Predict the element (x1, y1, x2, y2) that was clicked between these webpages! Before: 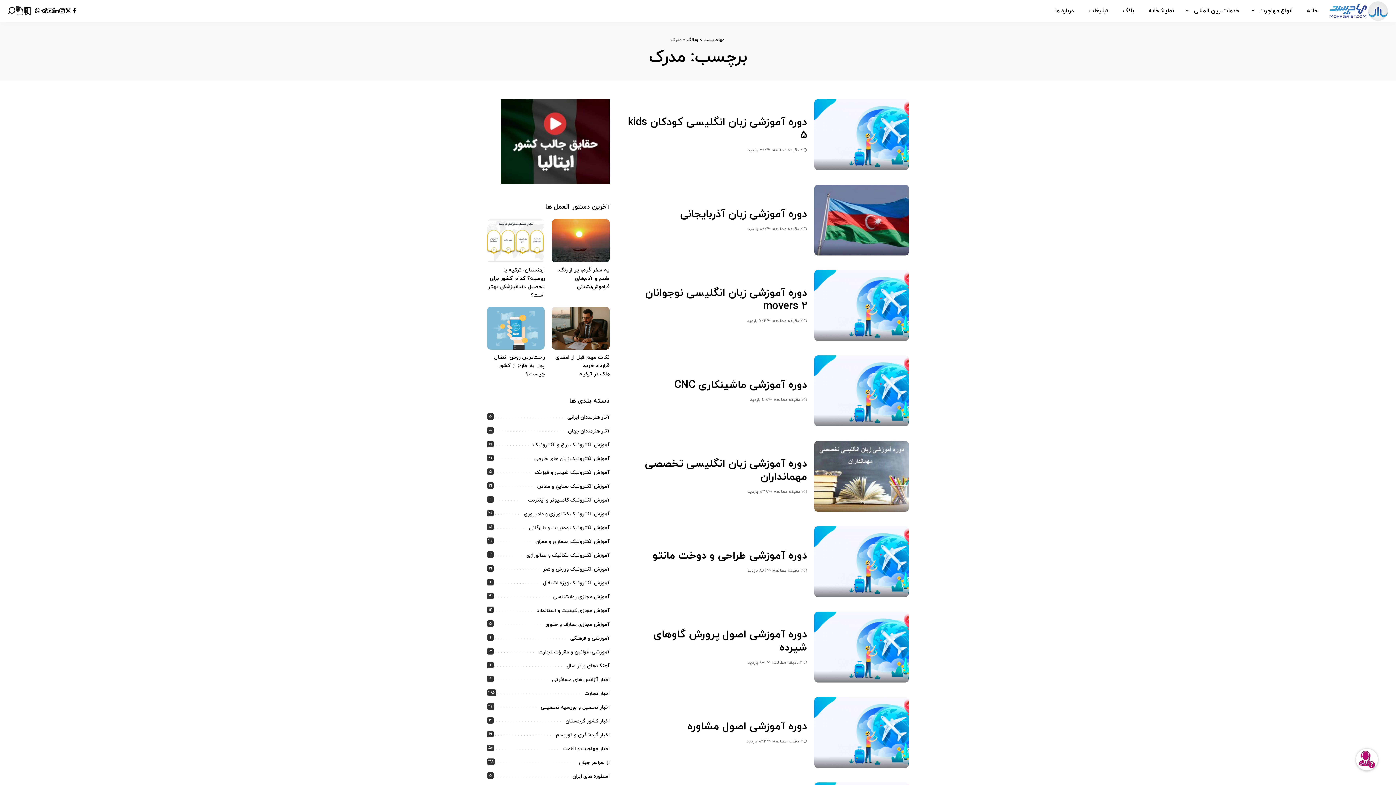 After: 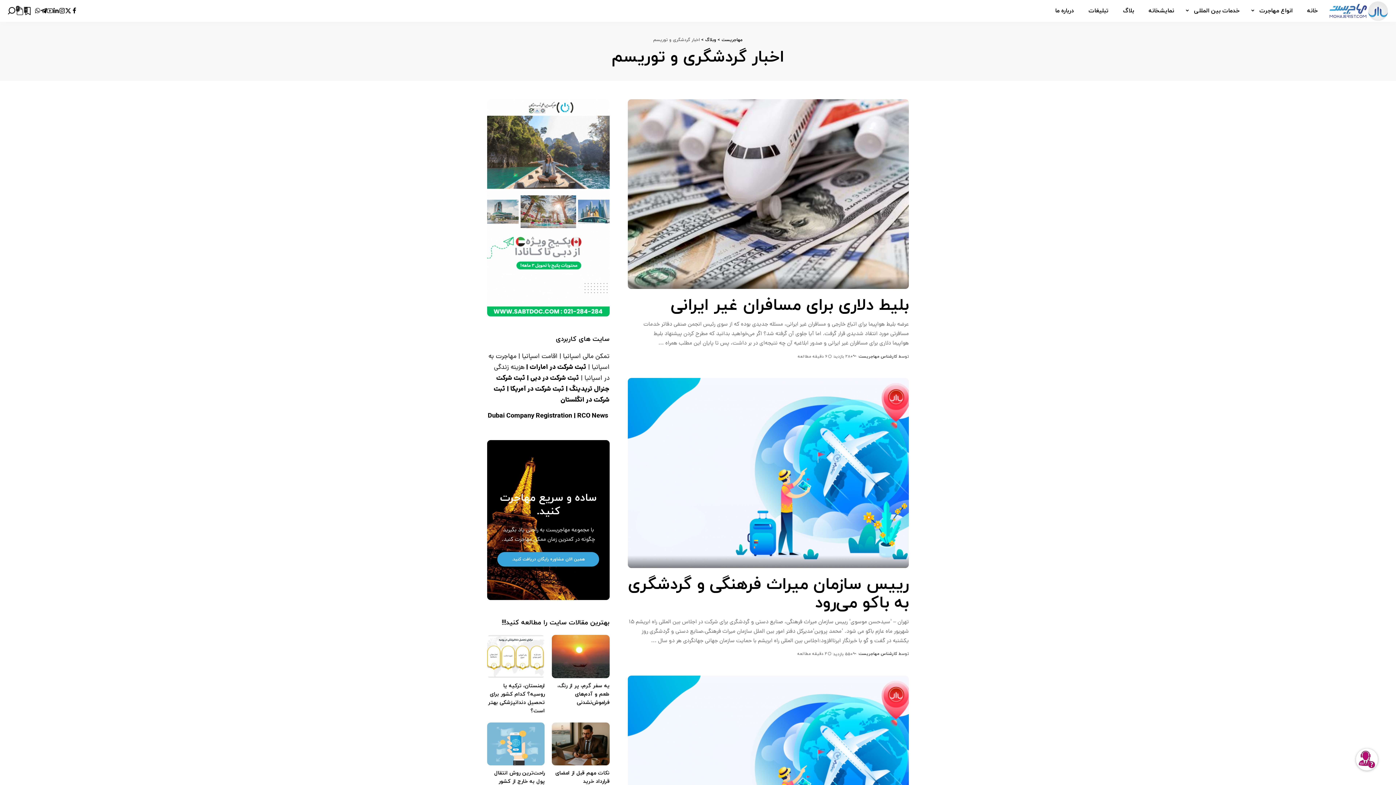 Action: bbox: (555, 732, 609, 739) label: اخبار گردشگری و توریسم
۶۱